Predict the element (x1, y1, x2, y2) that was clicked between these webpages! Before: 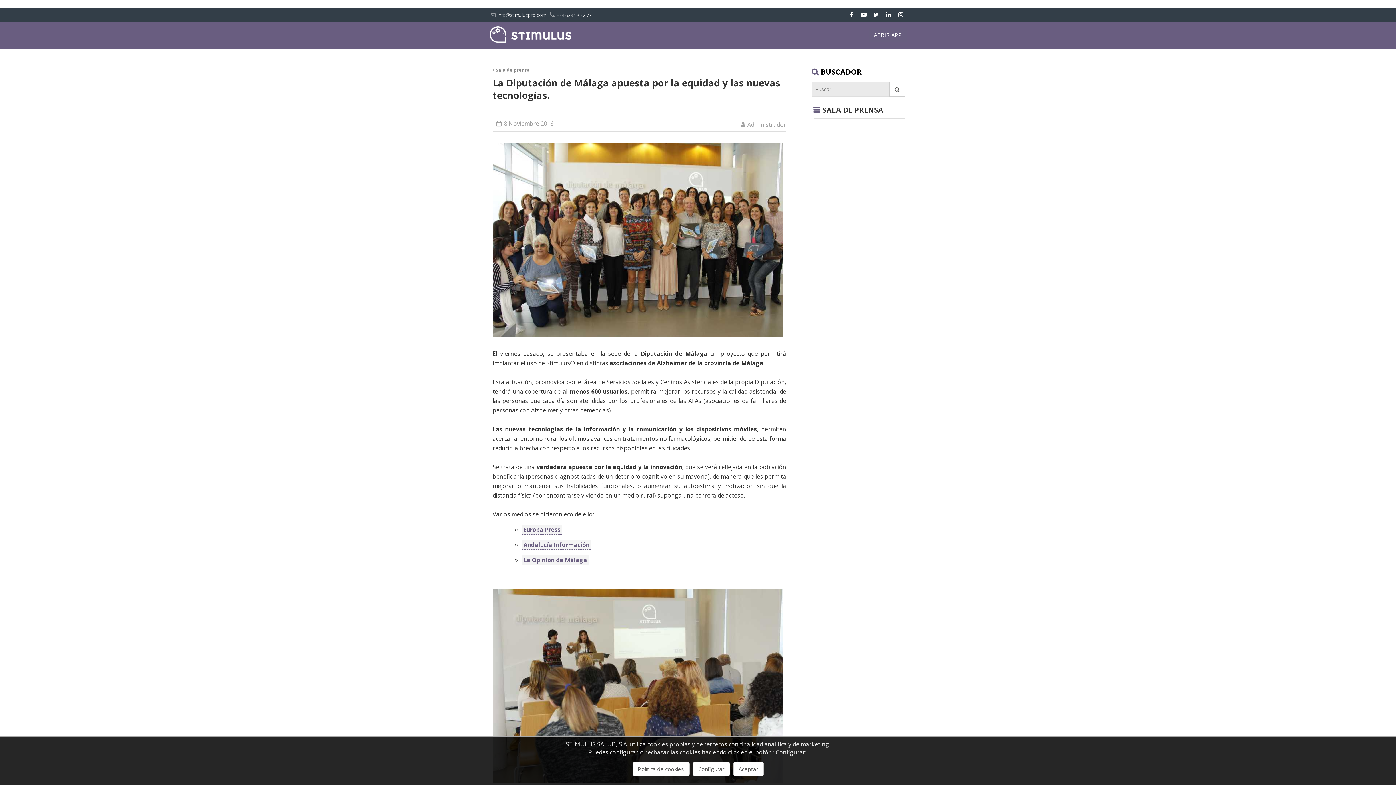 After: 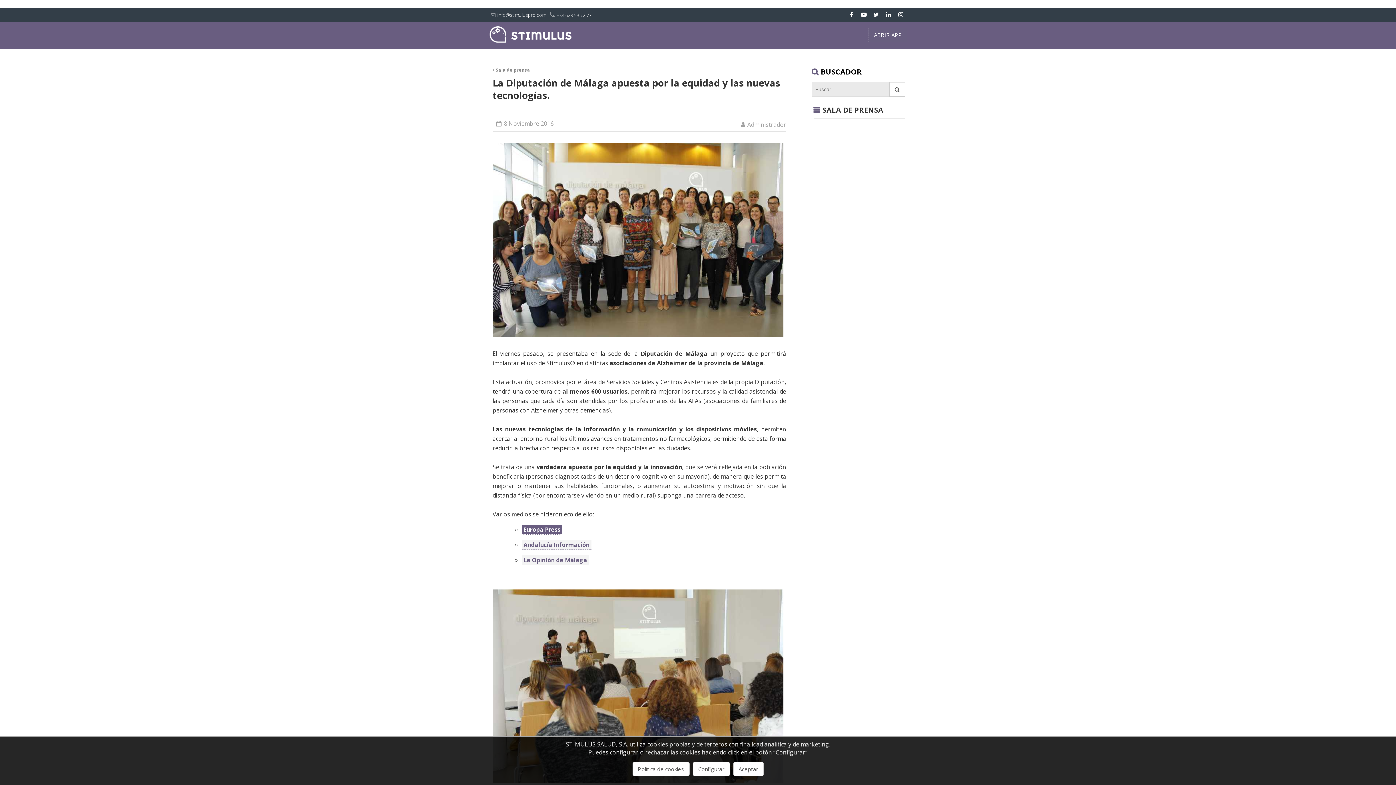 Action: bbox: (521, 525, 562, 535) label: Europa Press